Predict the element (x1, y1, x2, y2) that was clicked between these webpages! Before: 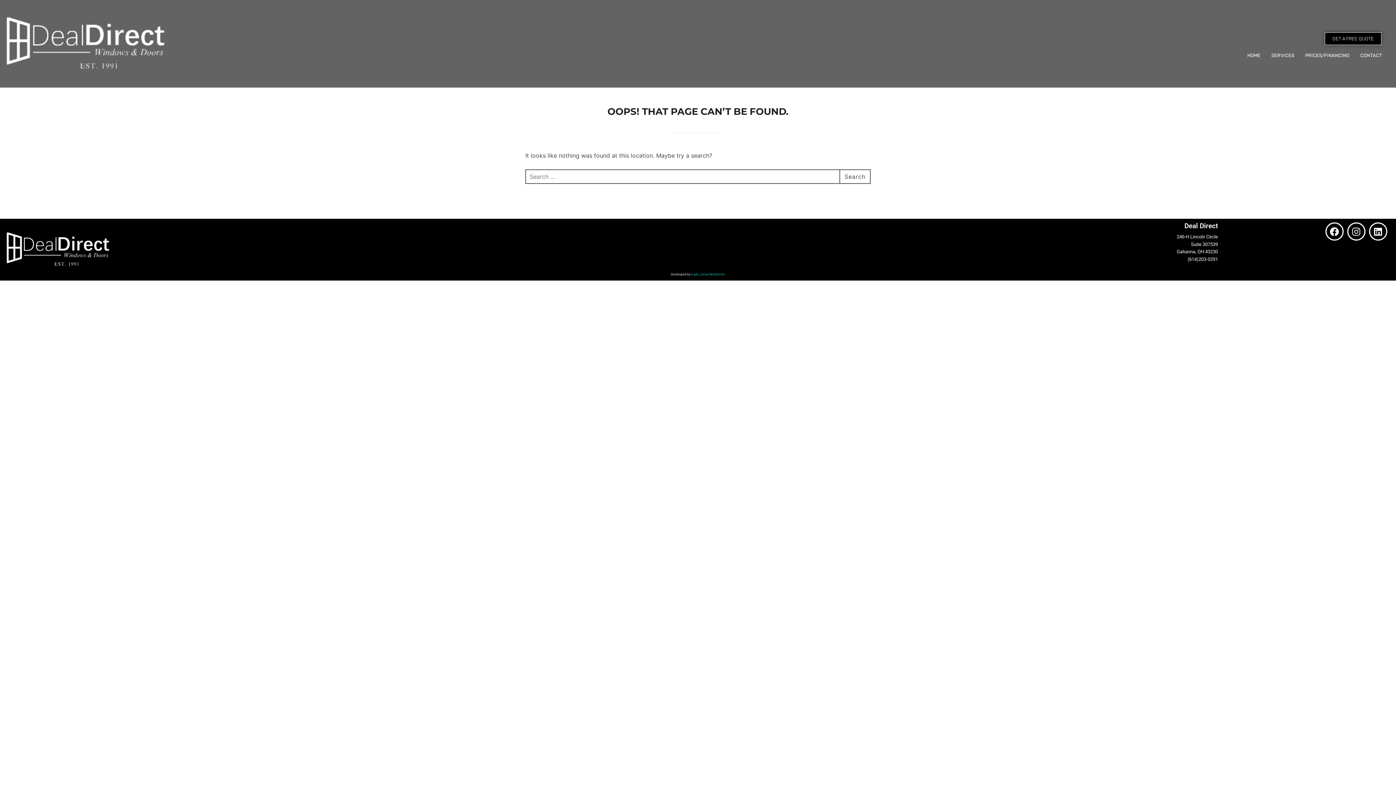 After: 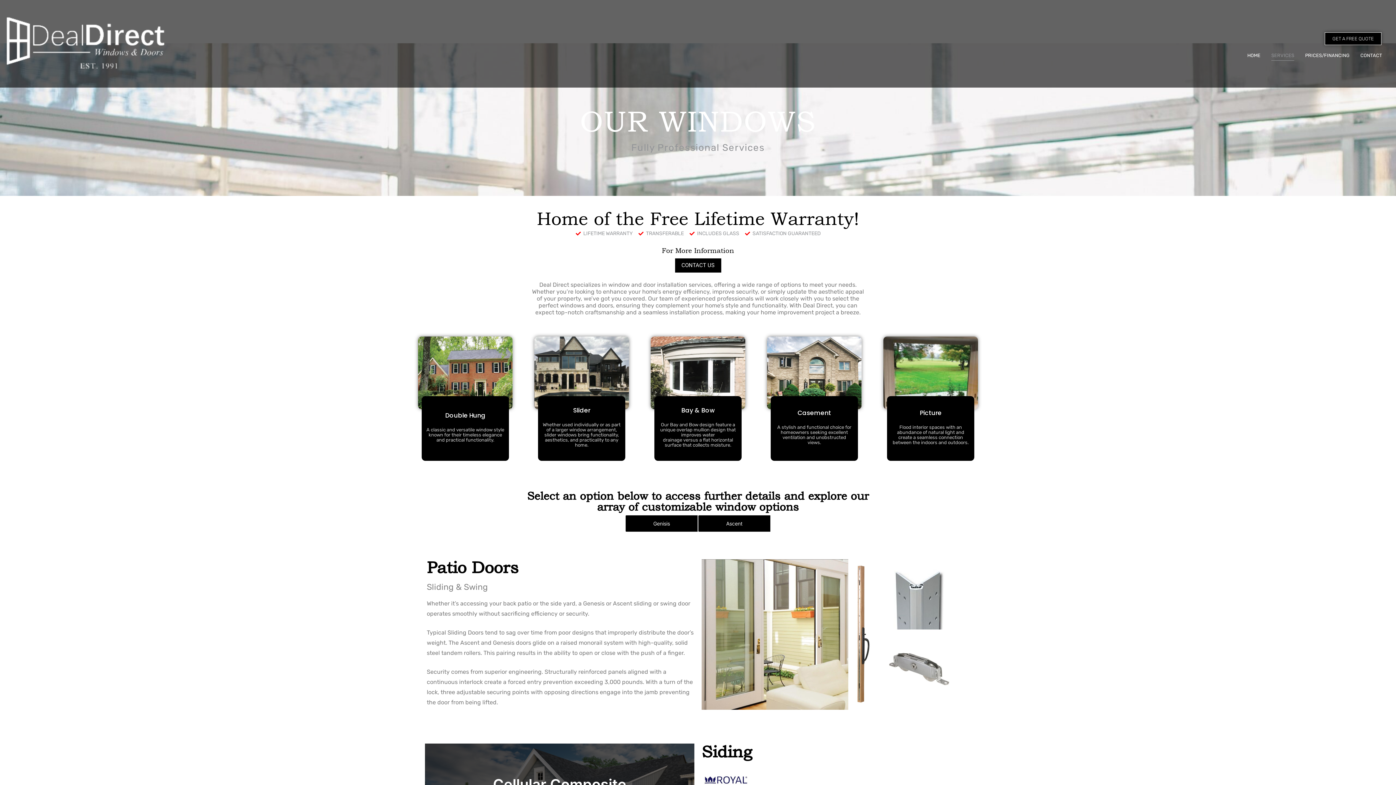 Action: bbox: (1266, 50, 1300, 60) label: SERVICES